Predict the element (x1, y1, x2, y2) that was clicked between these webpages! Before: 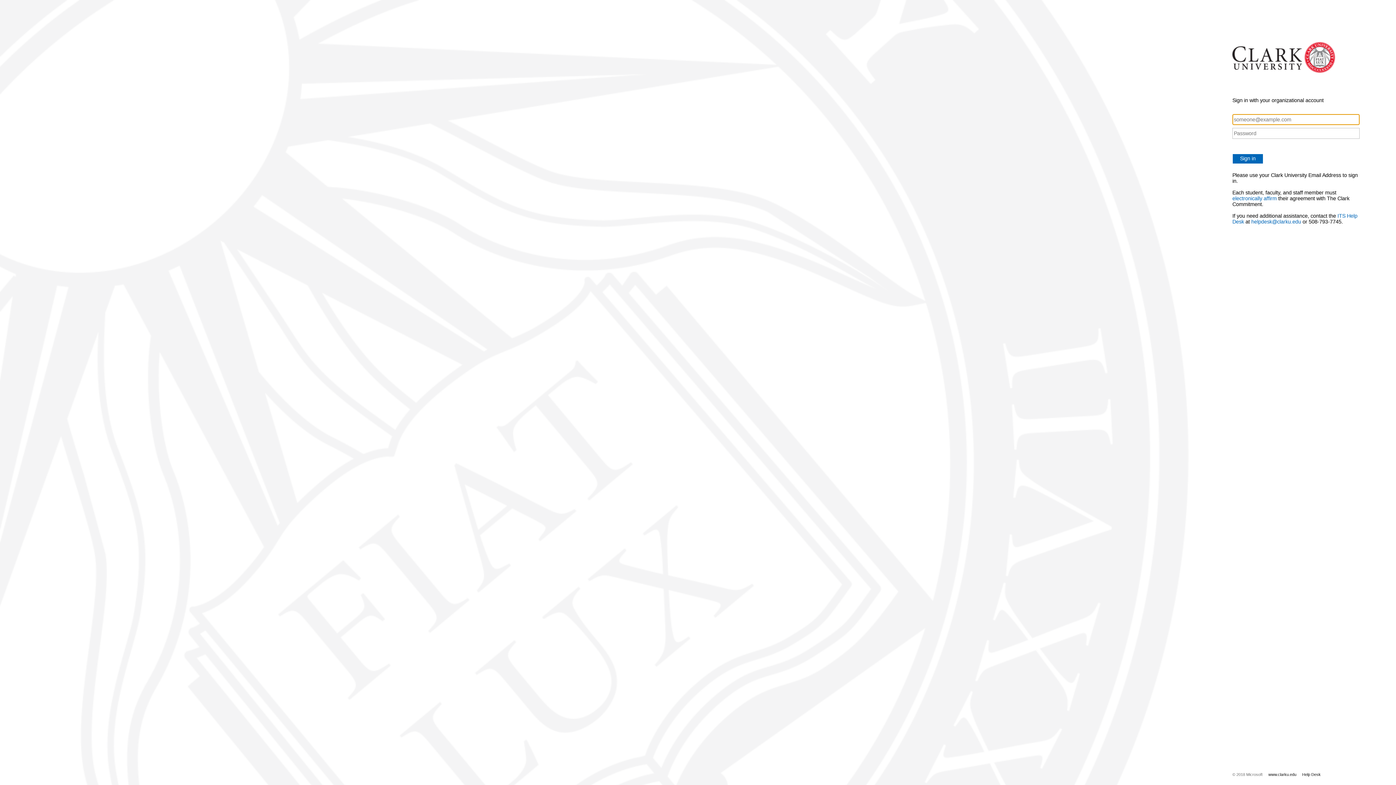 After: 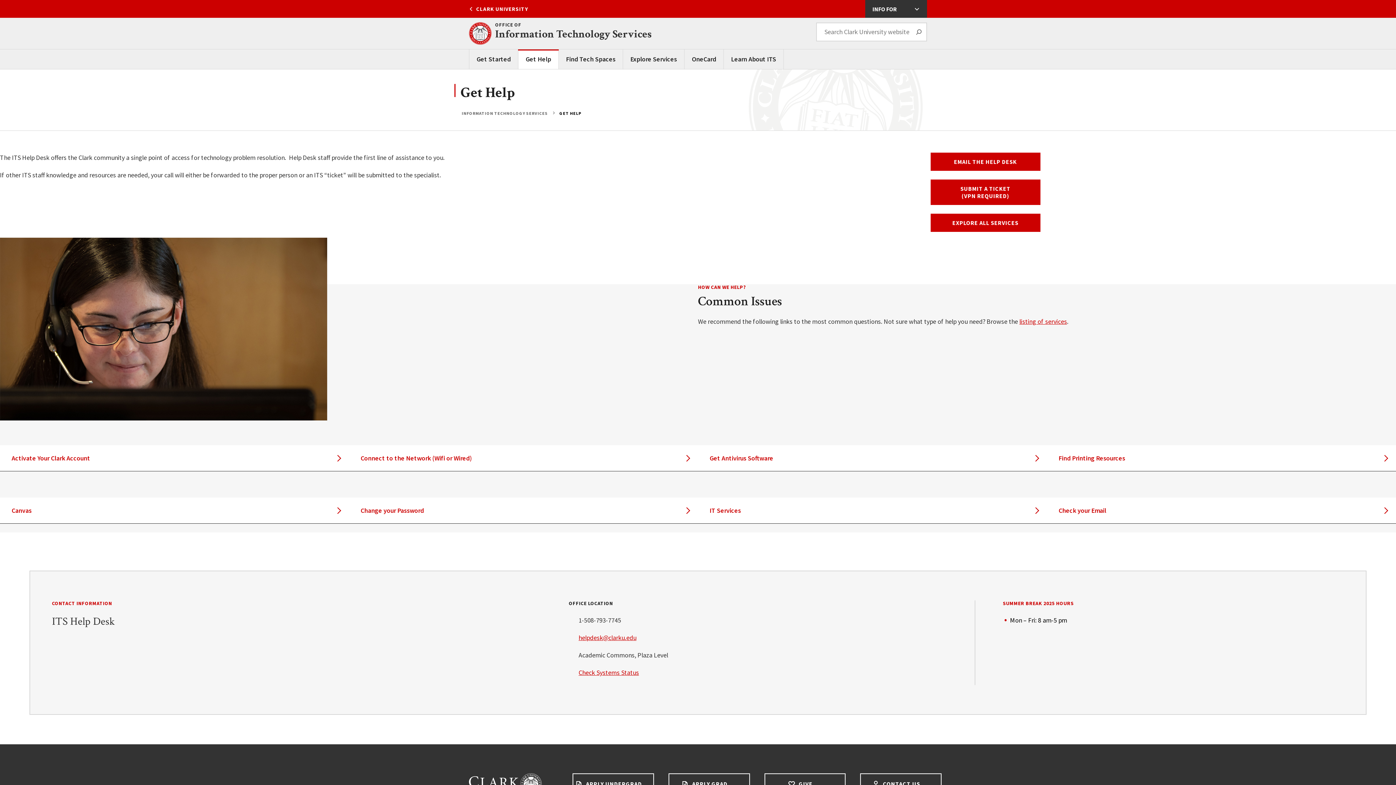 Action: label: Help Desk bbox: (1296, 772, 1321, 777)